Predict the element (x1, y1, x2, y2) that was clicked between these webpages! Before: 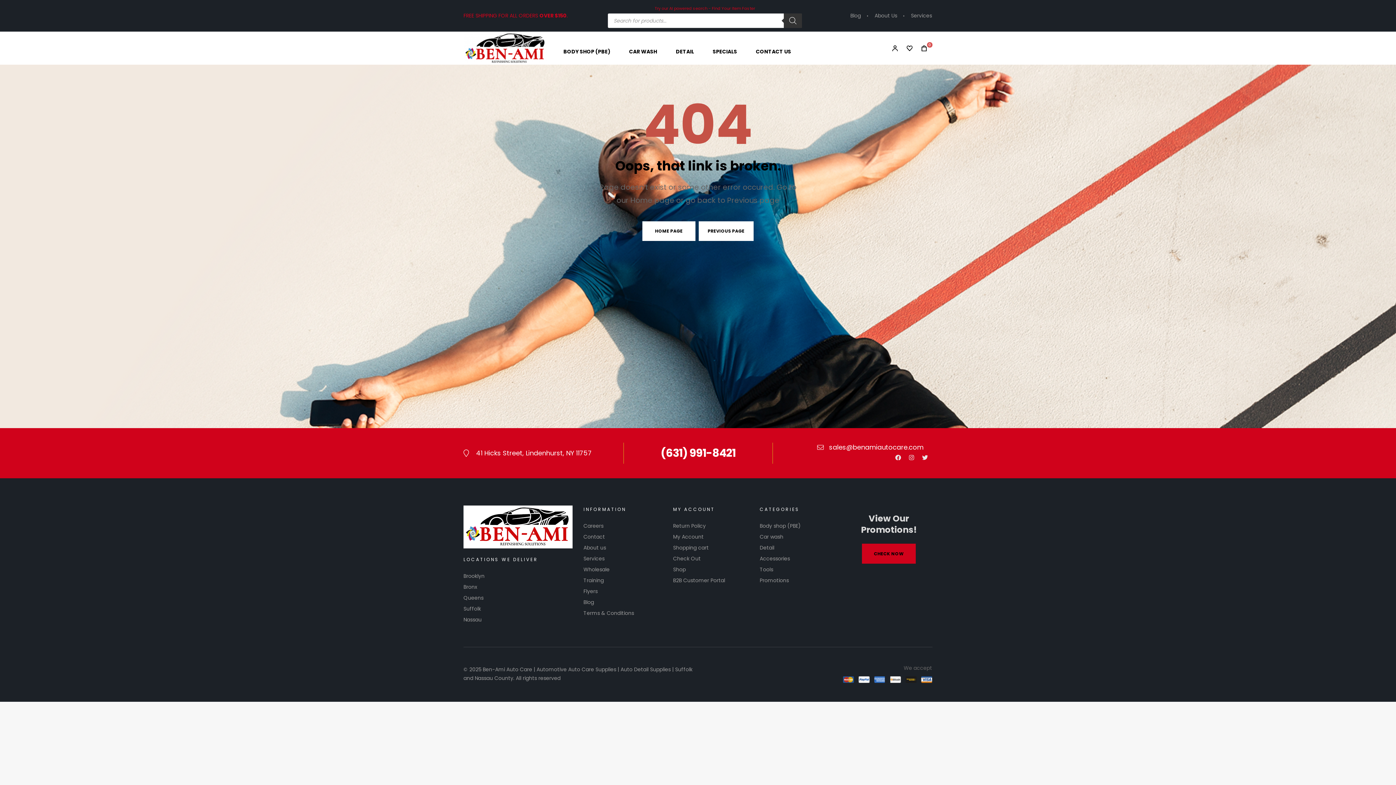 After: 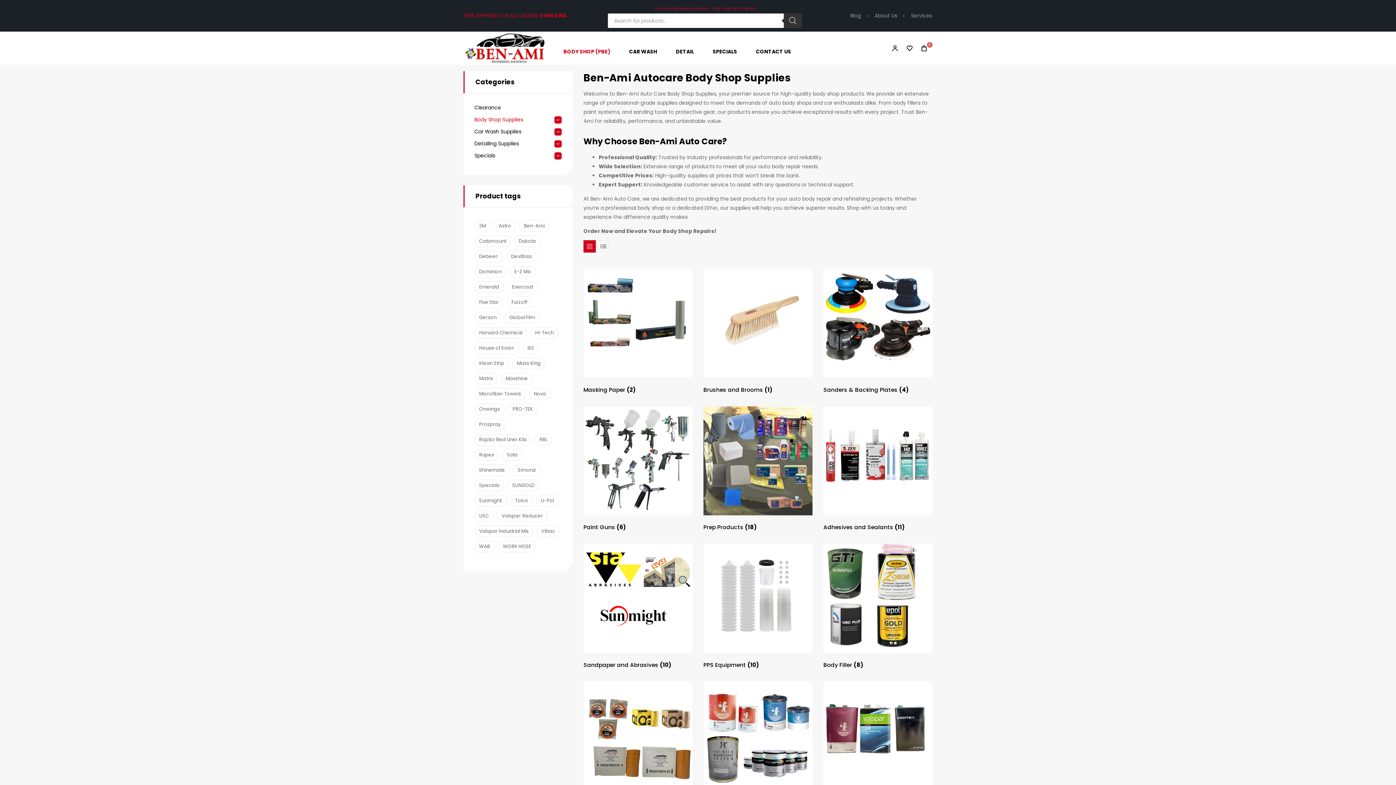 Action: label: BODY SHOP (PBE) bbox: (554, 42, 619, 61)